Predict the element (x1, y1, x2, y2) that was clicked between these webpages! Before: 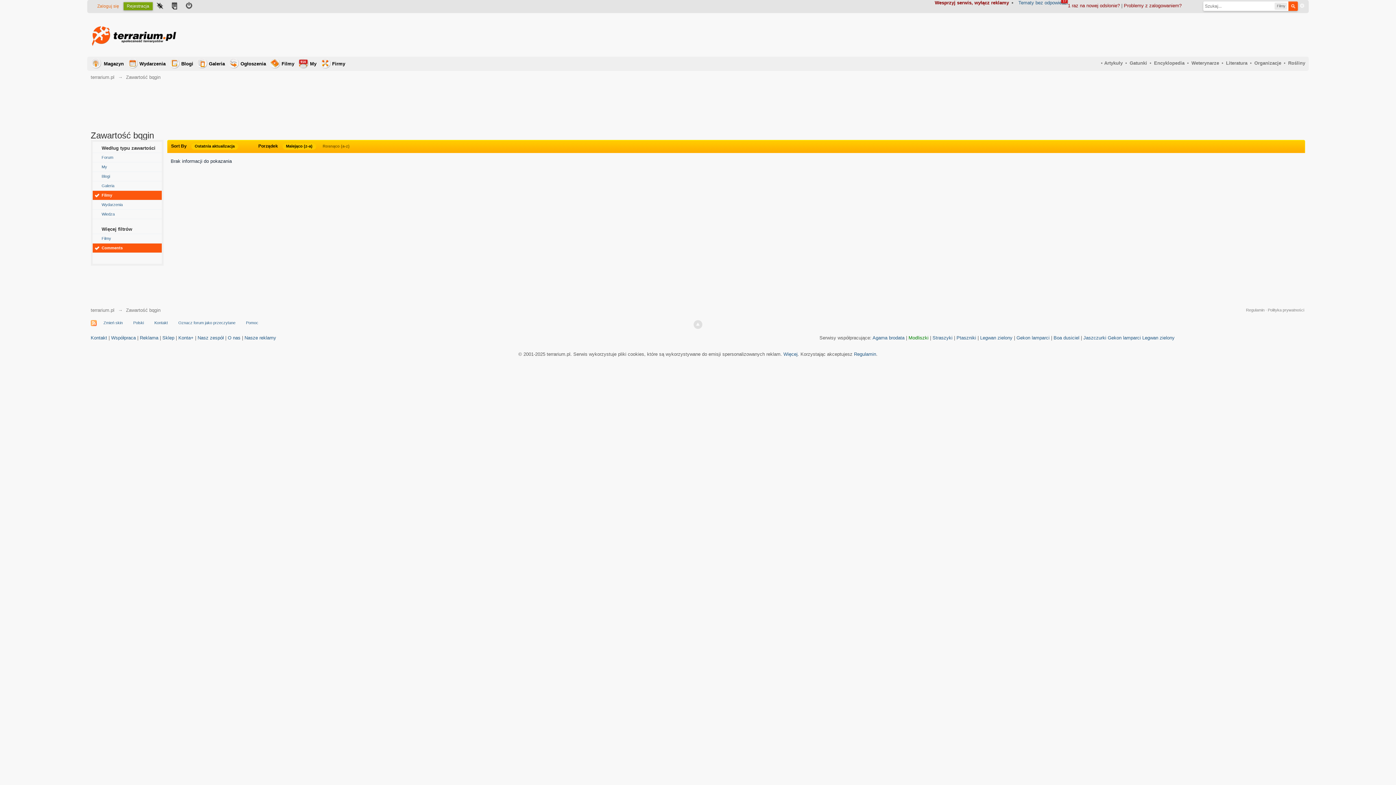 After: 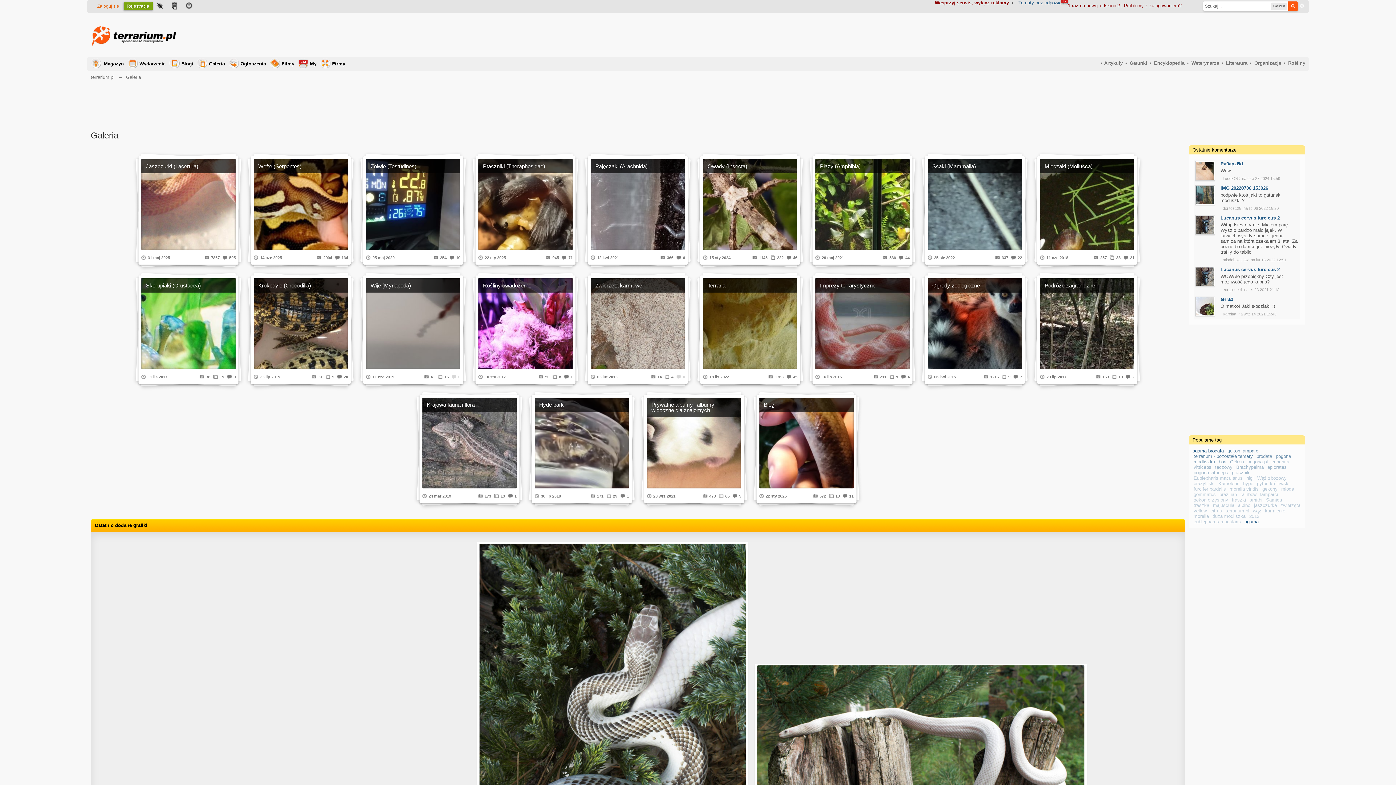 Action: label: Galeria bbox: (196, 58, 228, 70)